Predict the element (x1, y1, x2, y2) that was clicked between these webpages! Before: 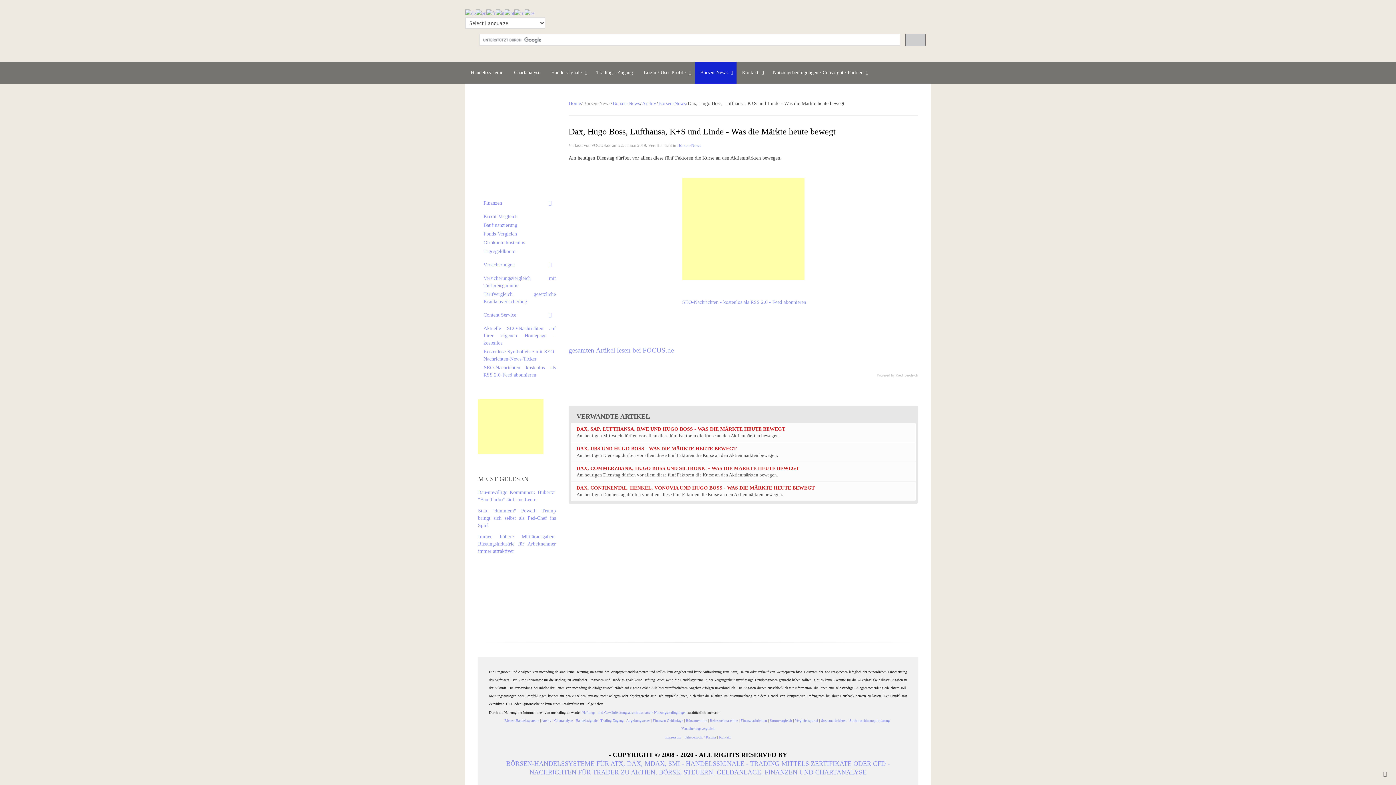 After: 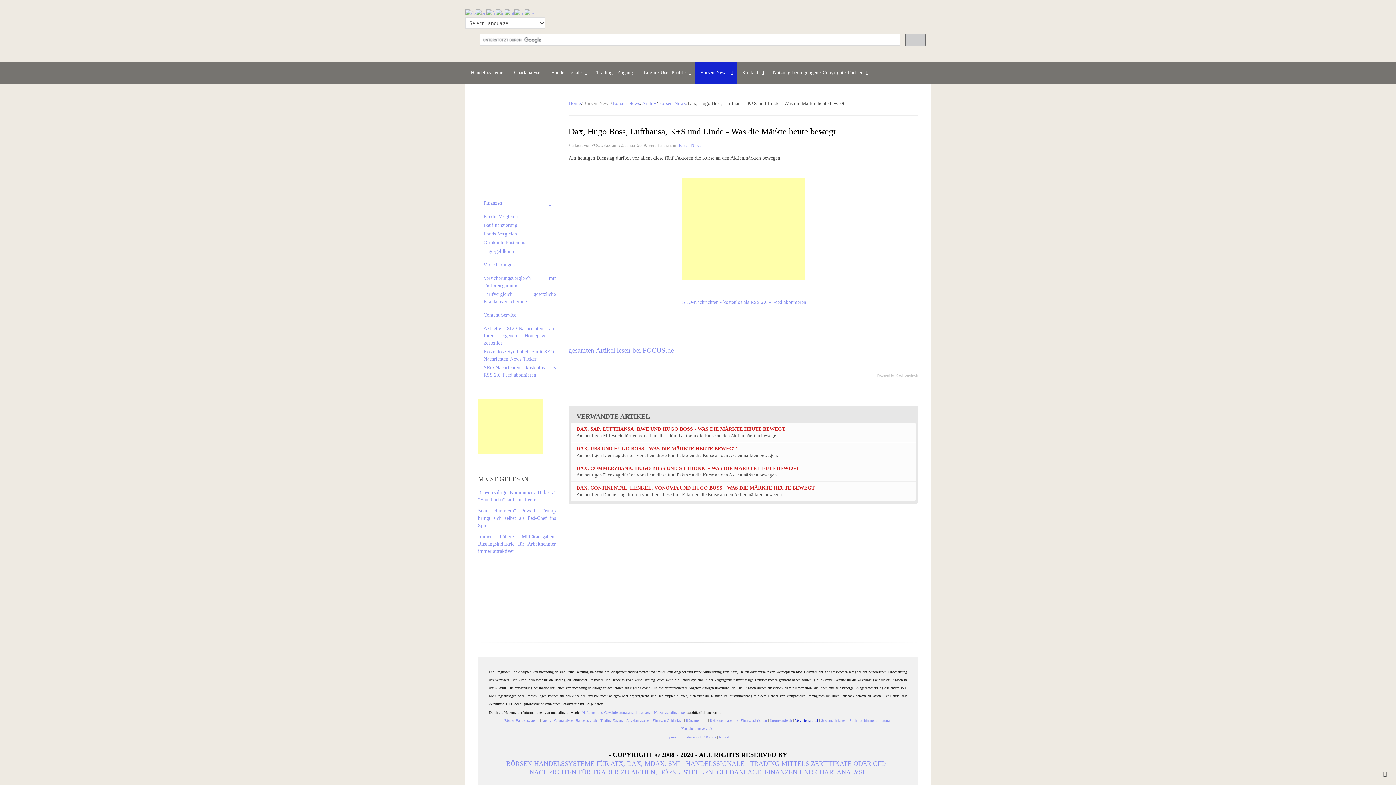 Action: label: Vergleichsportal bbox: (795, 719, 818, 723)